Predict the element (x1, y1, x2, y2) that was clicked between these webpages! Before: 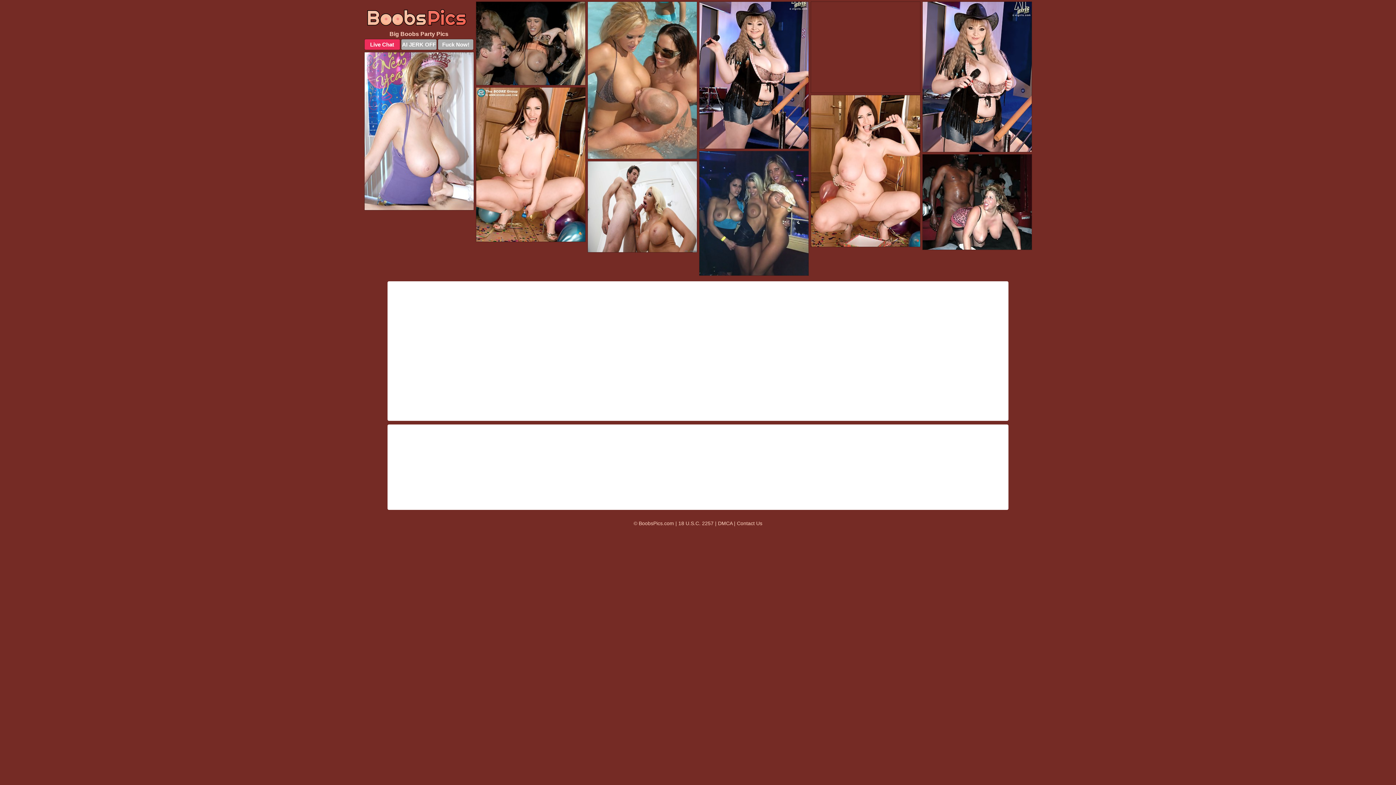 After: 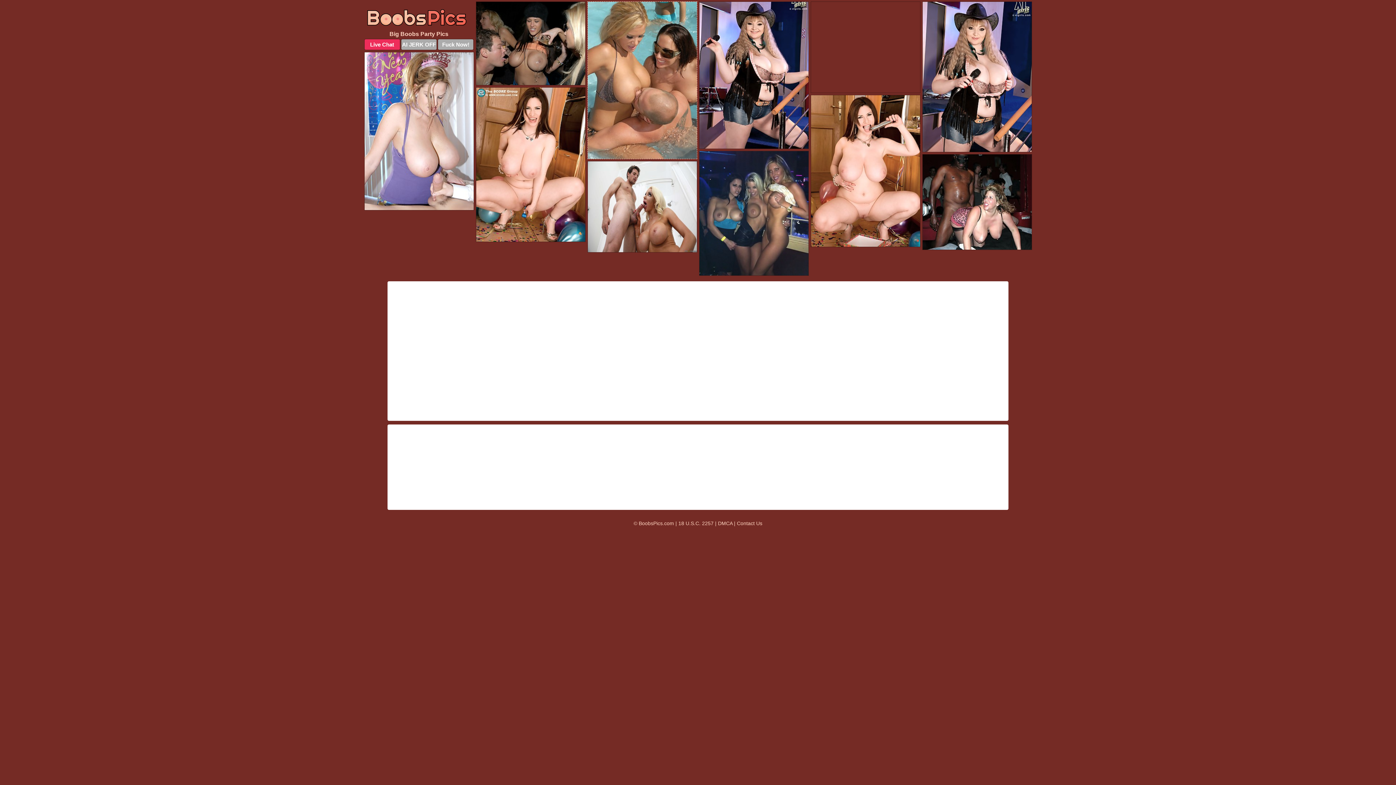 Action: bbox: (587, 1, 697, 159)